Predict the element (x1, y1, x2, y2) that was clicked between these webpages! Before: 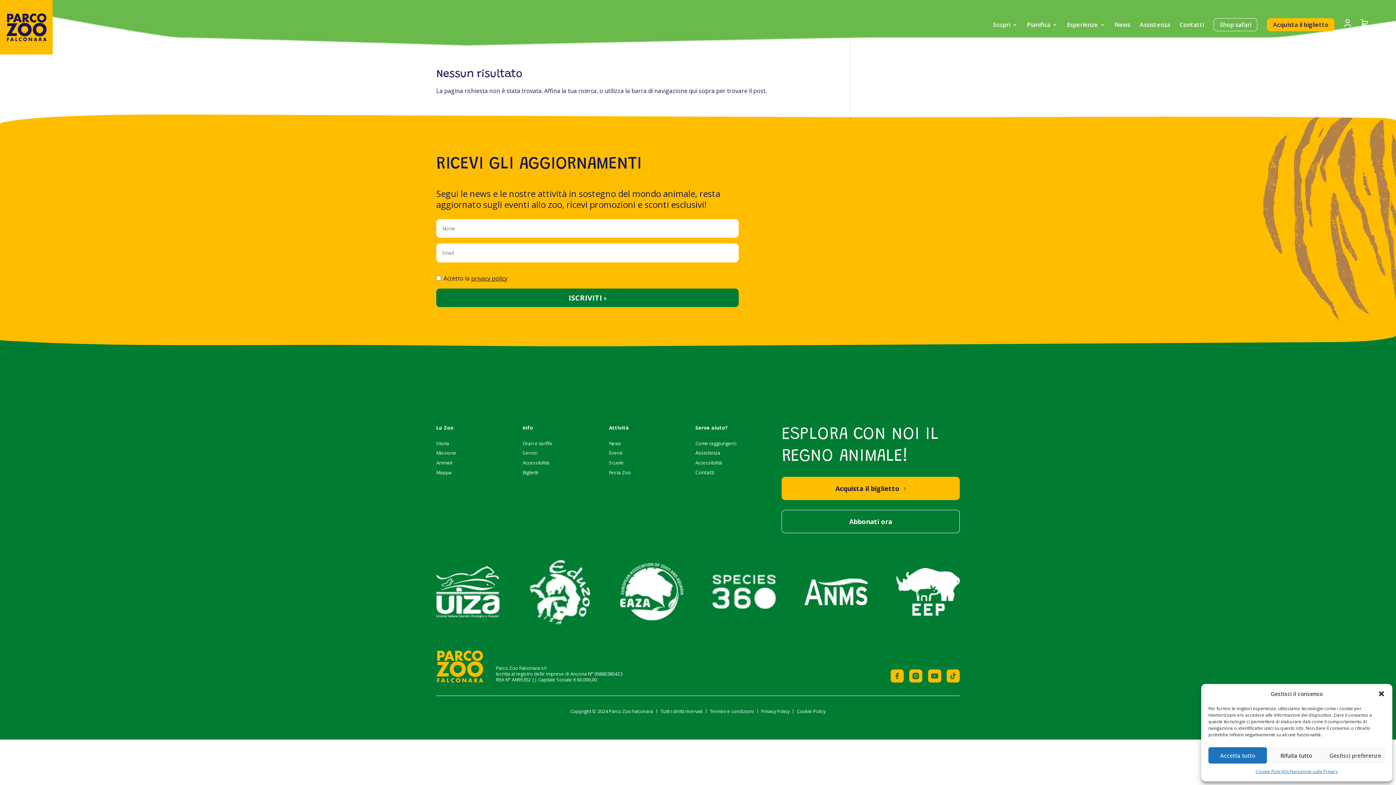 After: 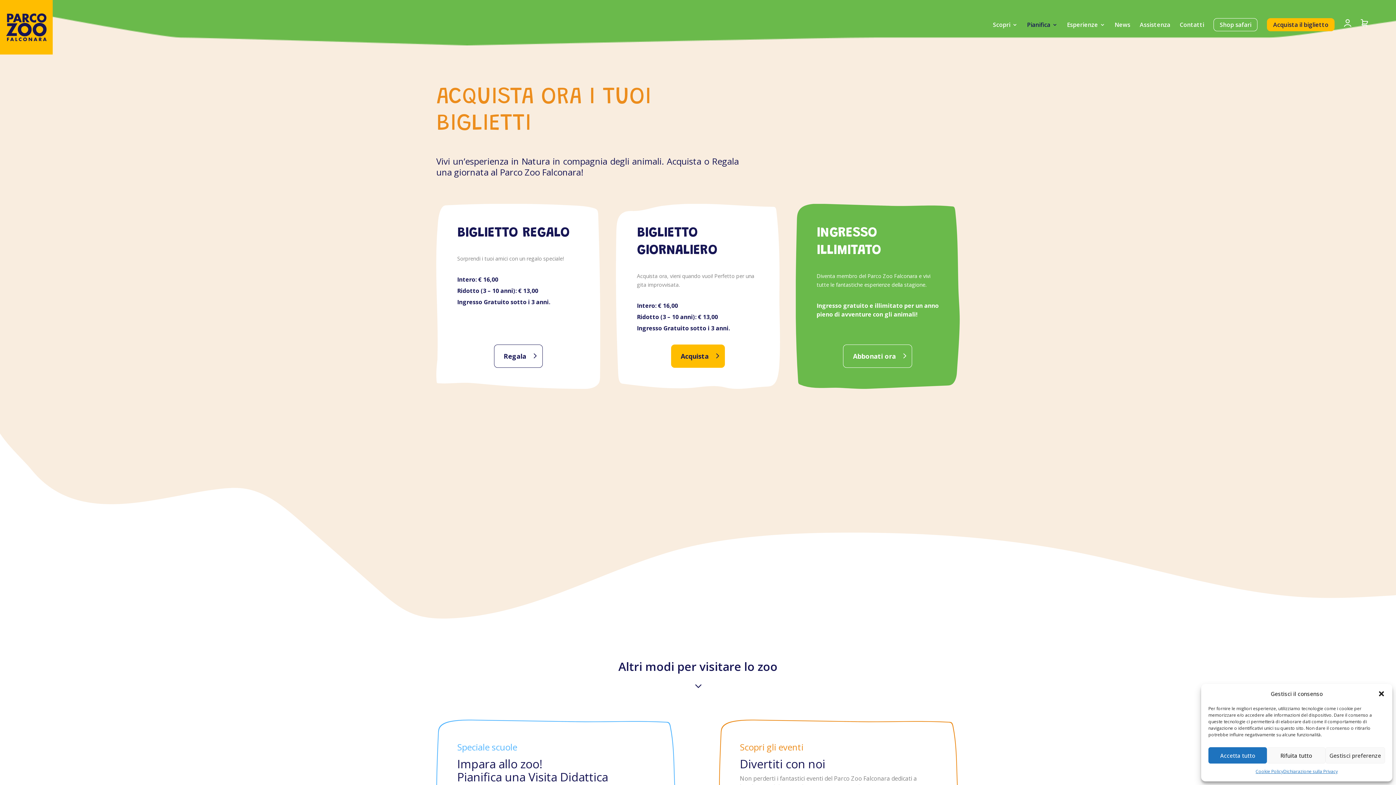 Action: bbox: (522, 469, 538, 475) label: Biglietti